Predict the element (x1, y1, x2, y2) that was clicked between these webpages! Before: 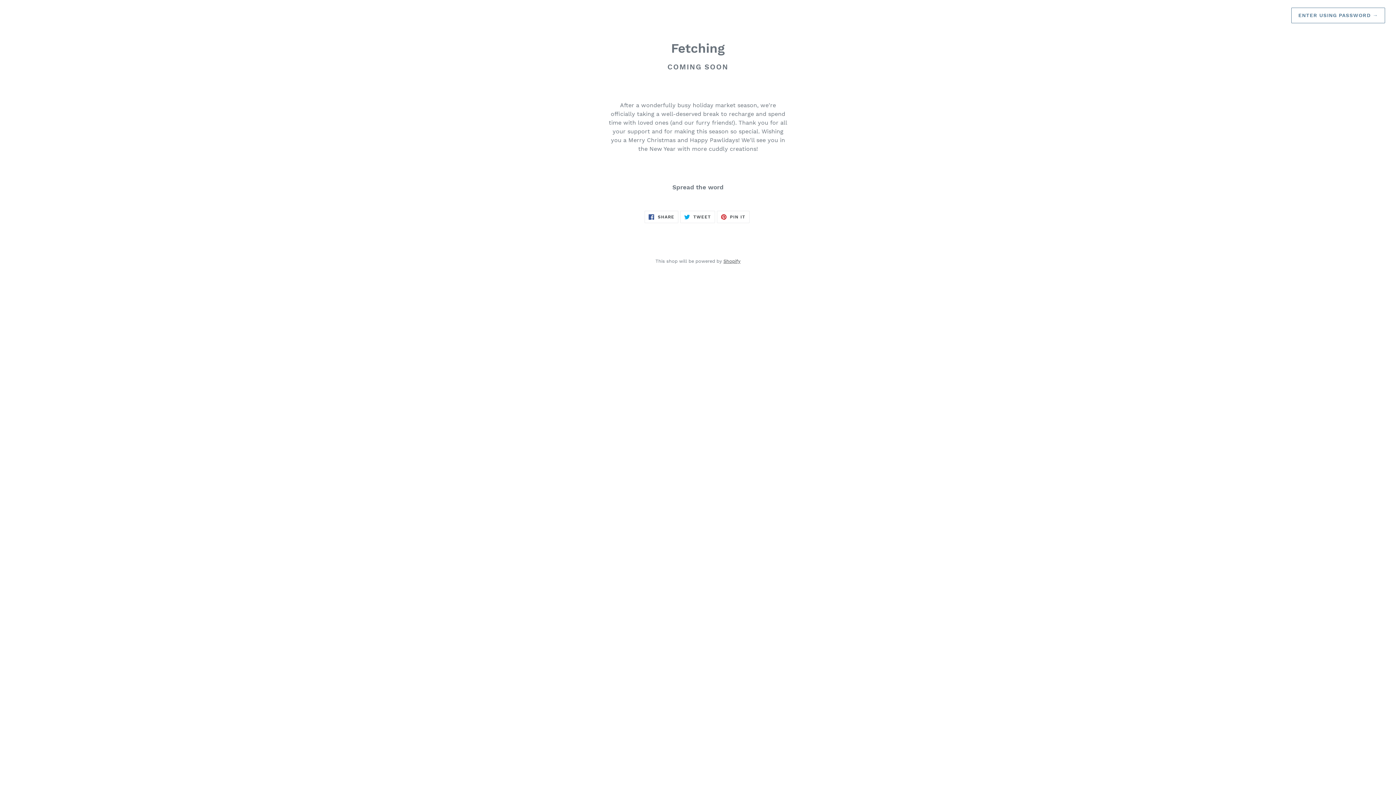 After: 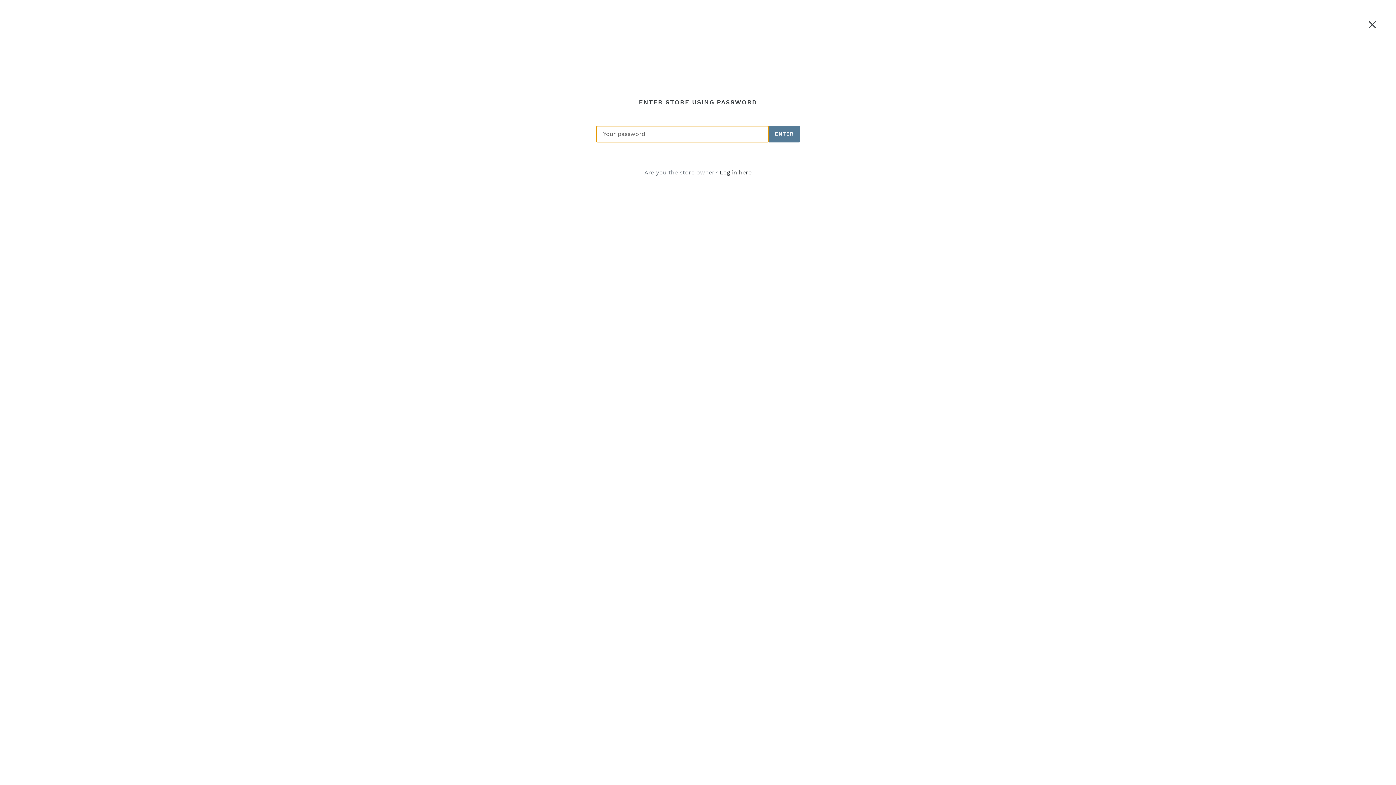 Action: label: ENTER USING PASSWORD → bbox: (1291, 7, 1385, 23)